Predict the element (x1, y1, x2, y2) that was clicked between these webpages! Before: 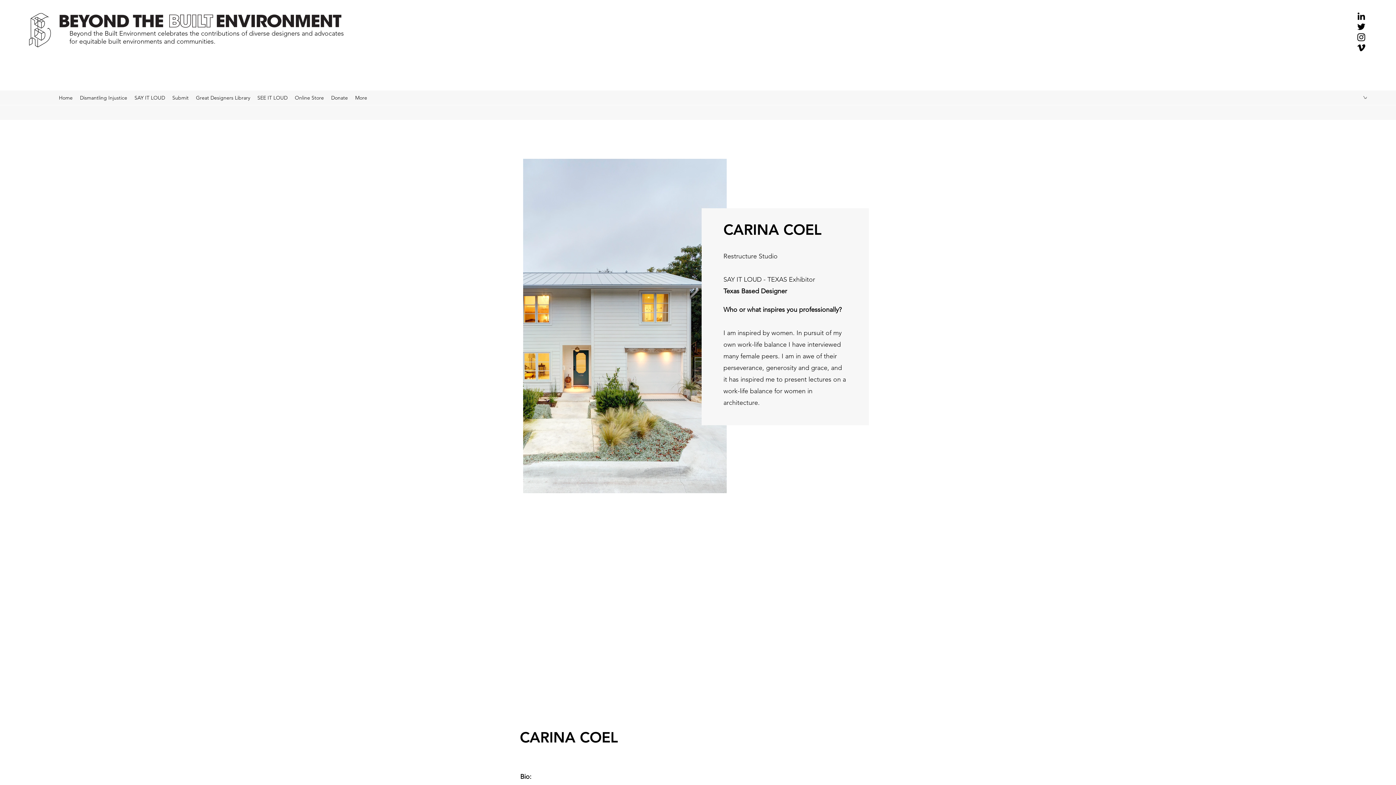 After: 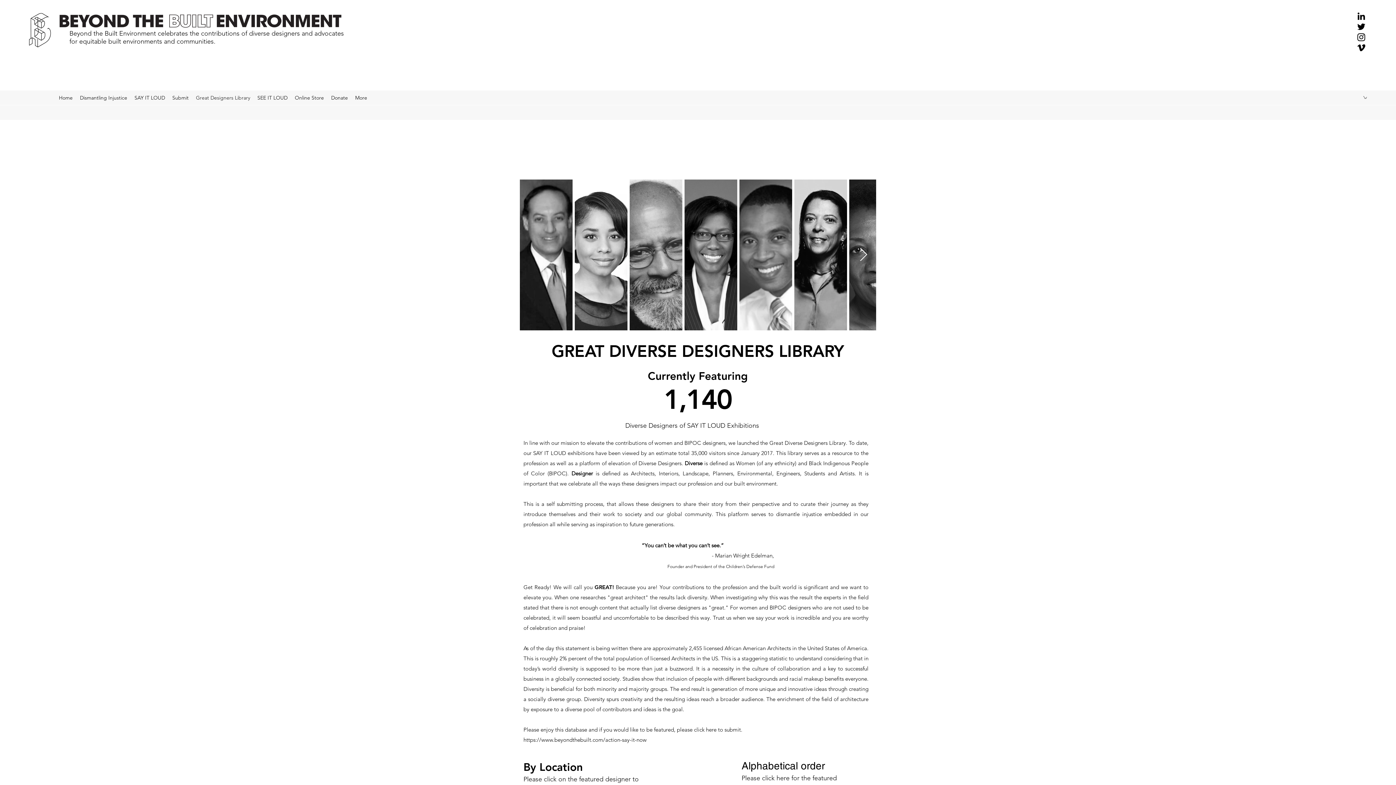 Action: bbox: (192, 92, 253, 103) label: Great Designers Library